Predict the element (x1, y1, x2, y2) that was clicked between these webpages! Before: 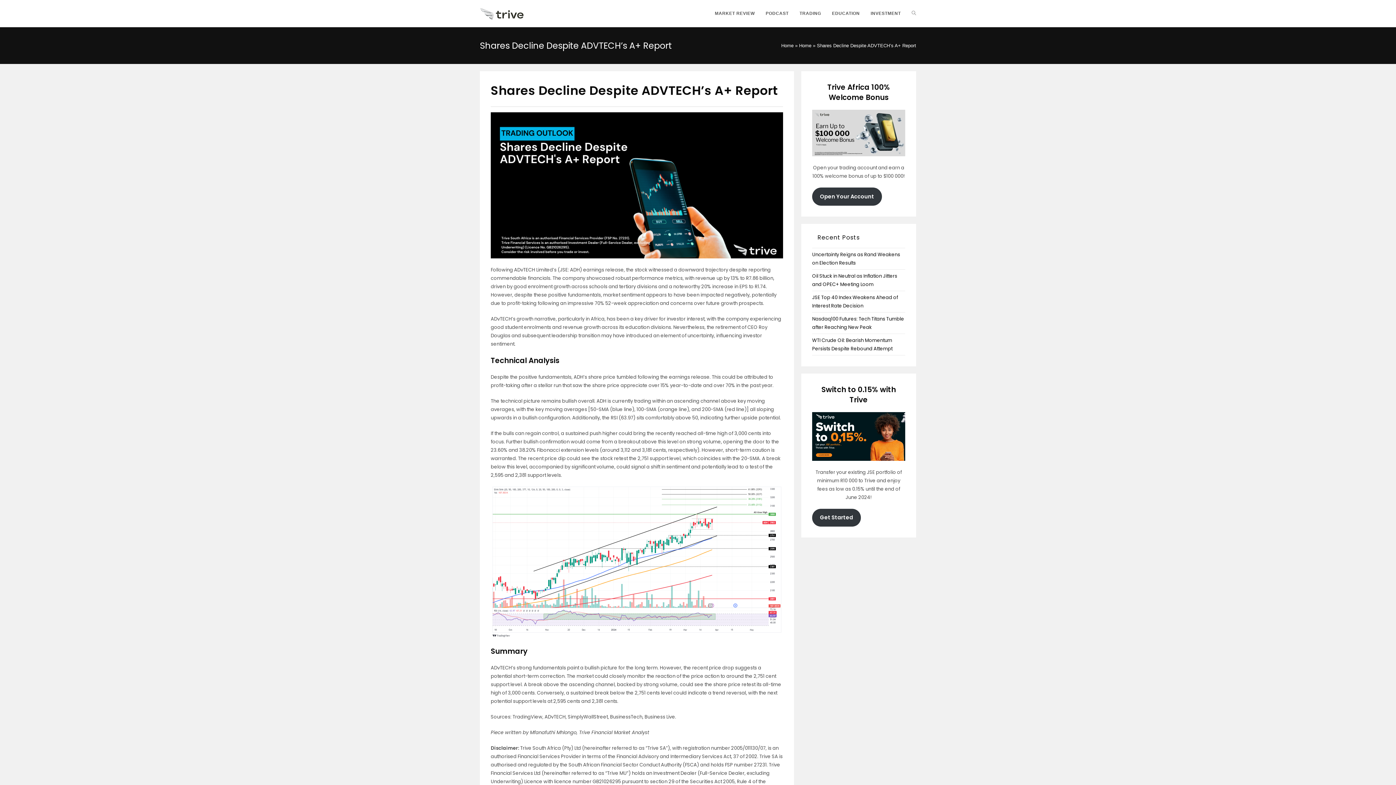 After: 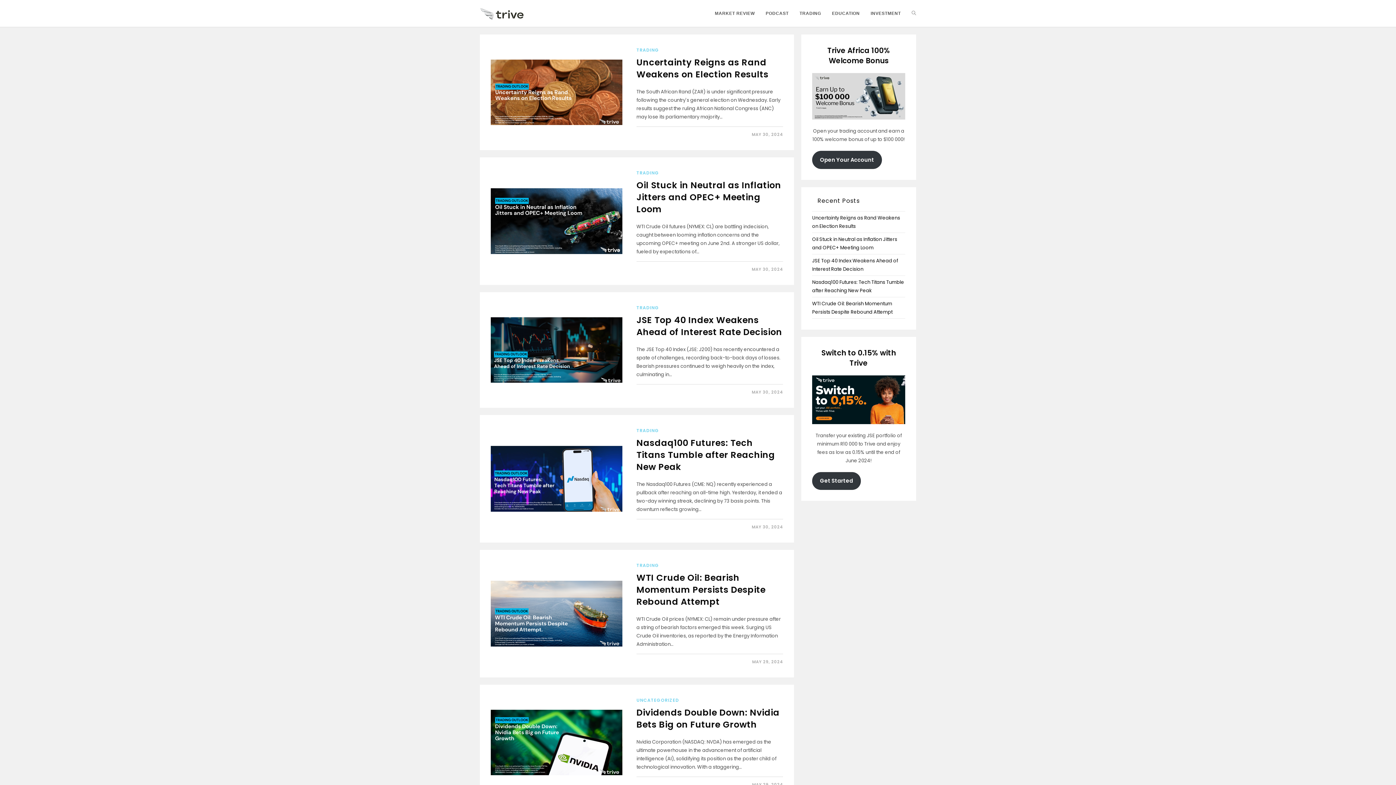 Action: bbox: (480, 9, 523, 16)